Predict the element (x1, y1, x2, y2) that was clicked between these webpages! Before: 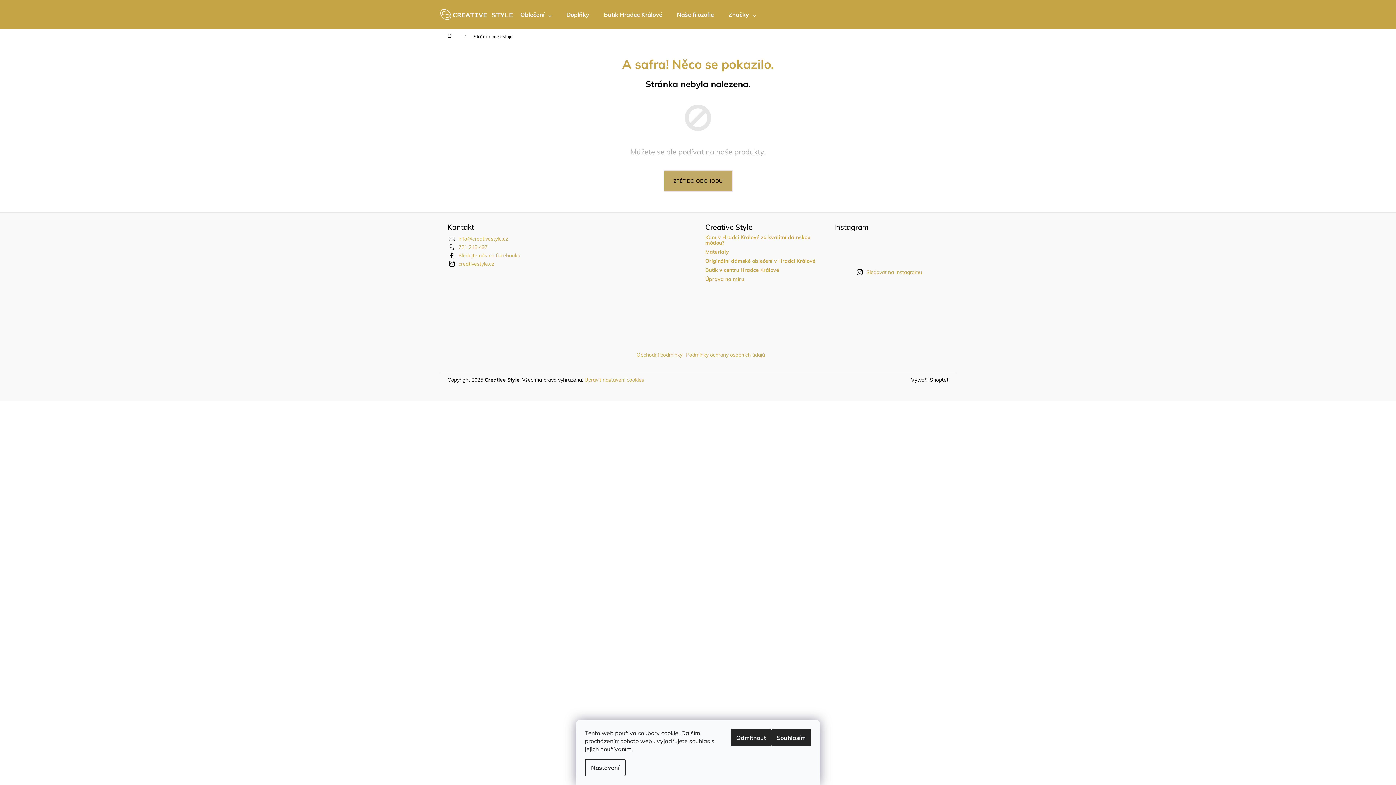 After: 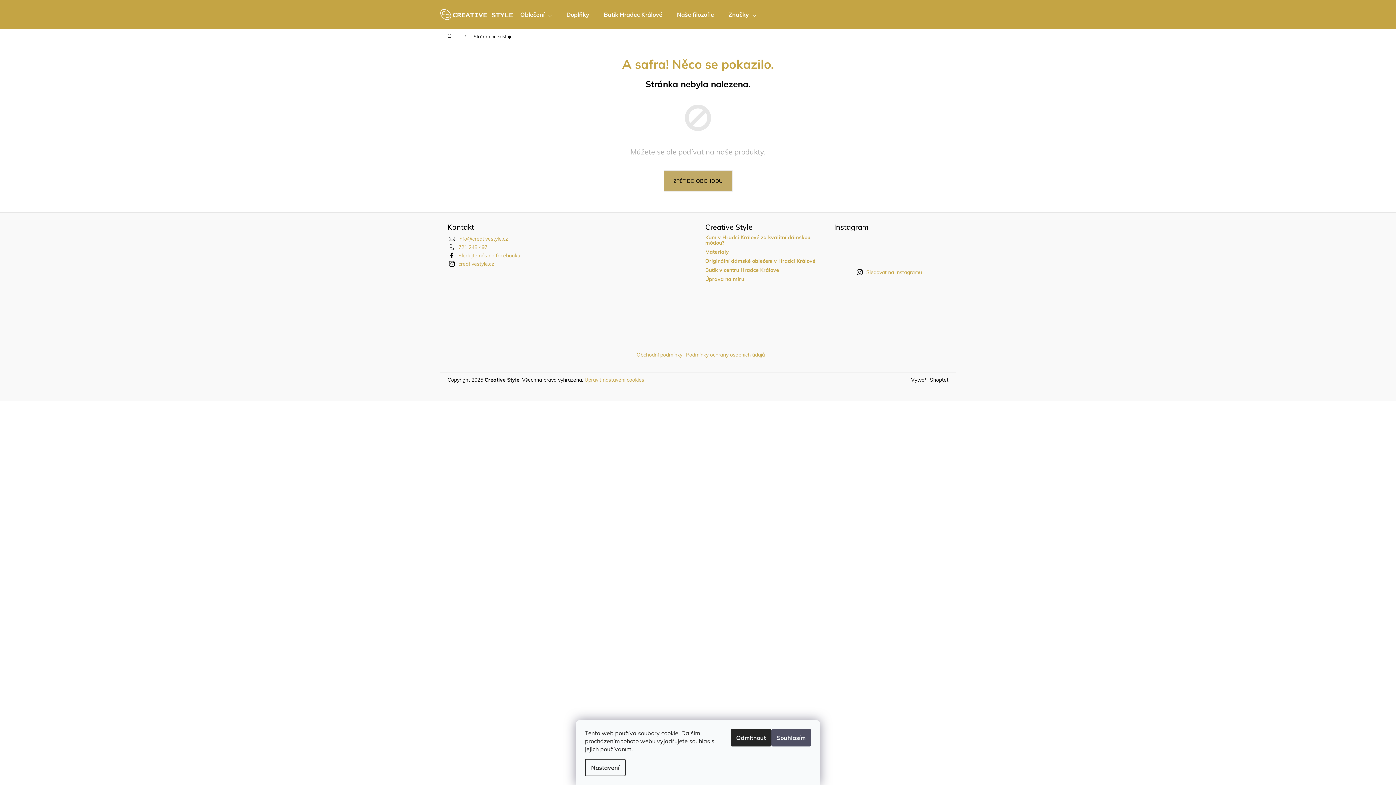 Action: bbox: (771, 729, 811, 746) label: Souhlasím